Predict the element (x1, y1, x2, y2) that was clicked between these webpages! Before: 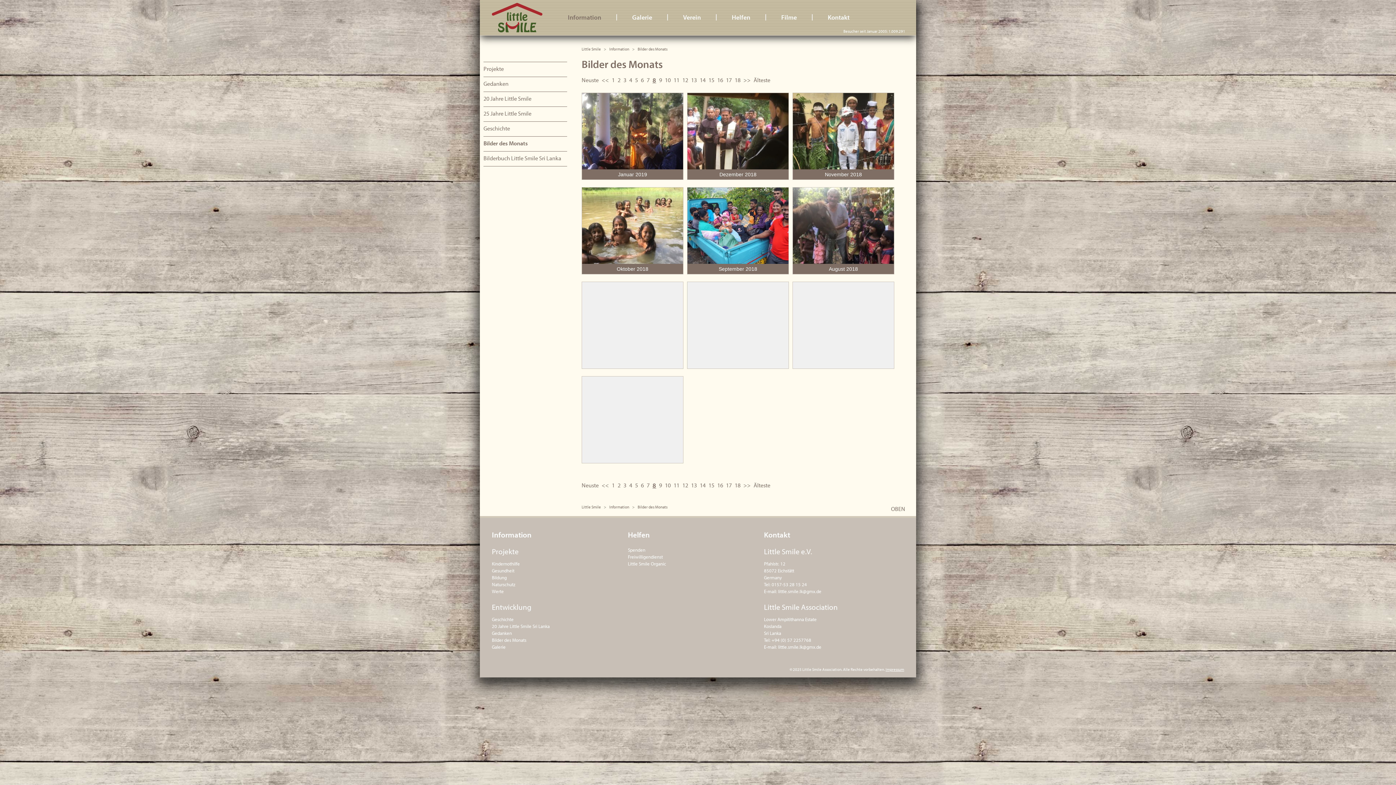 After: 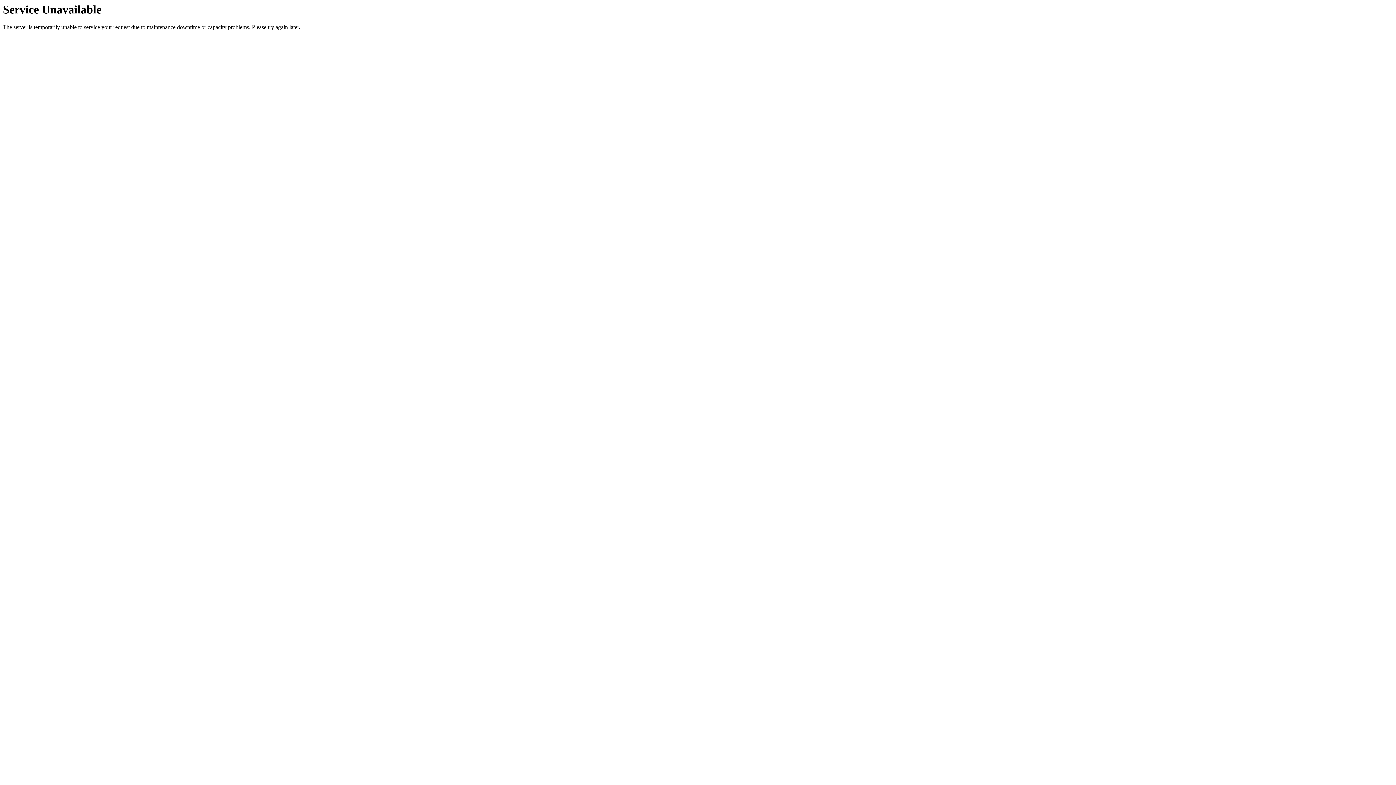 Action: bbox: (629, 76, 632, 83) label: 4